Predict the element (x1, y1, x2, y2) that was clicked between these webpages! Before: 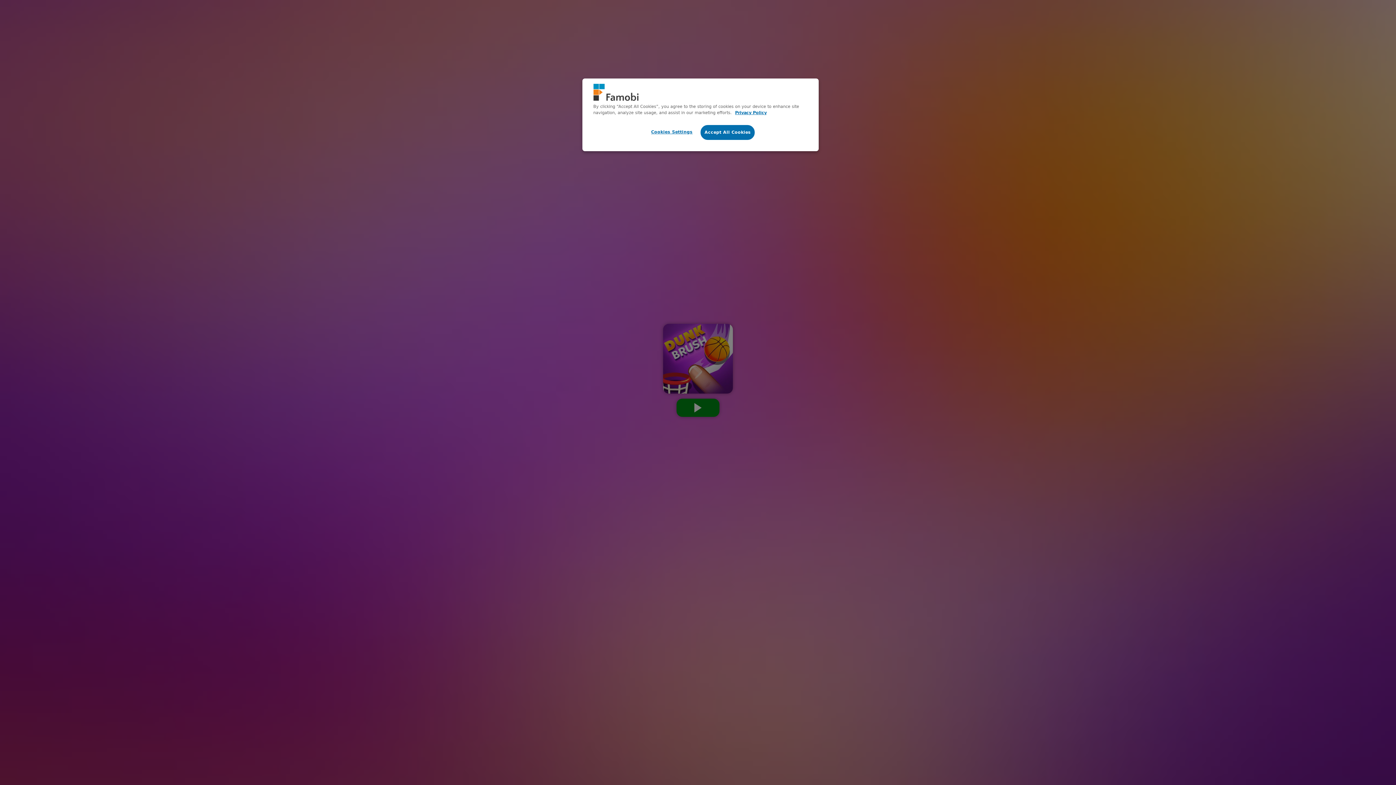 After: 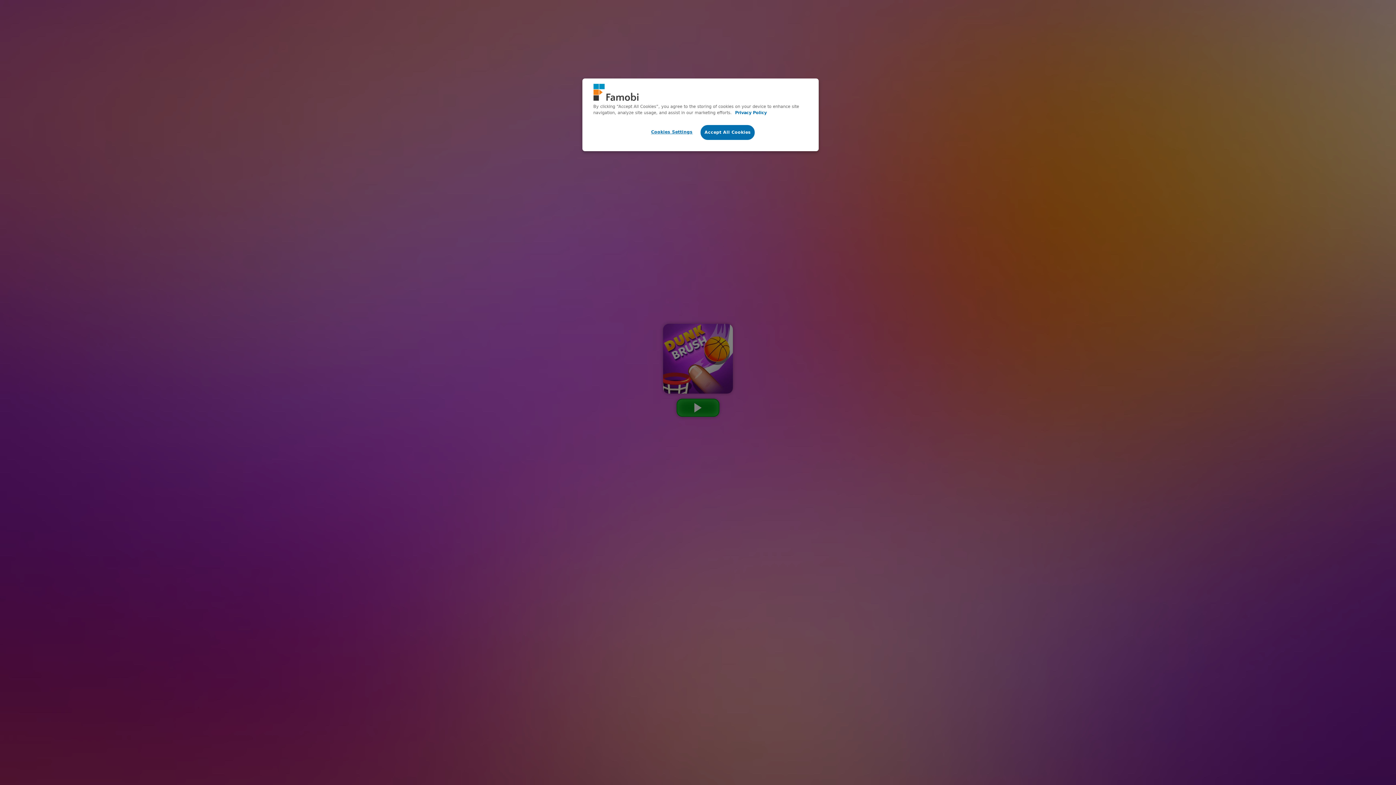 Action: label: More information about your privacy, opens in a new tab bbox: (735, 110, 766, 115)